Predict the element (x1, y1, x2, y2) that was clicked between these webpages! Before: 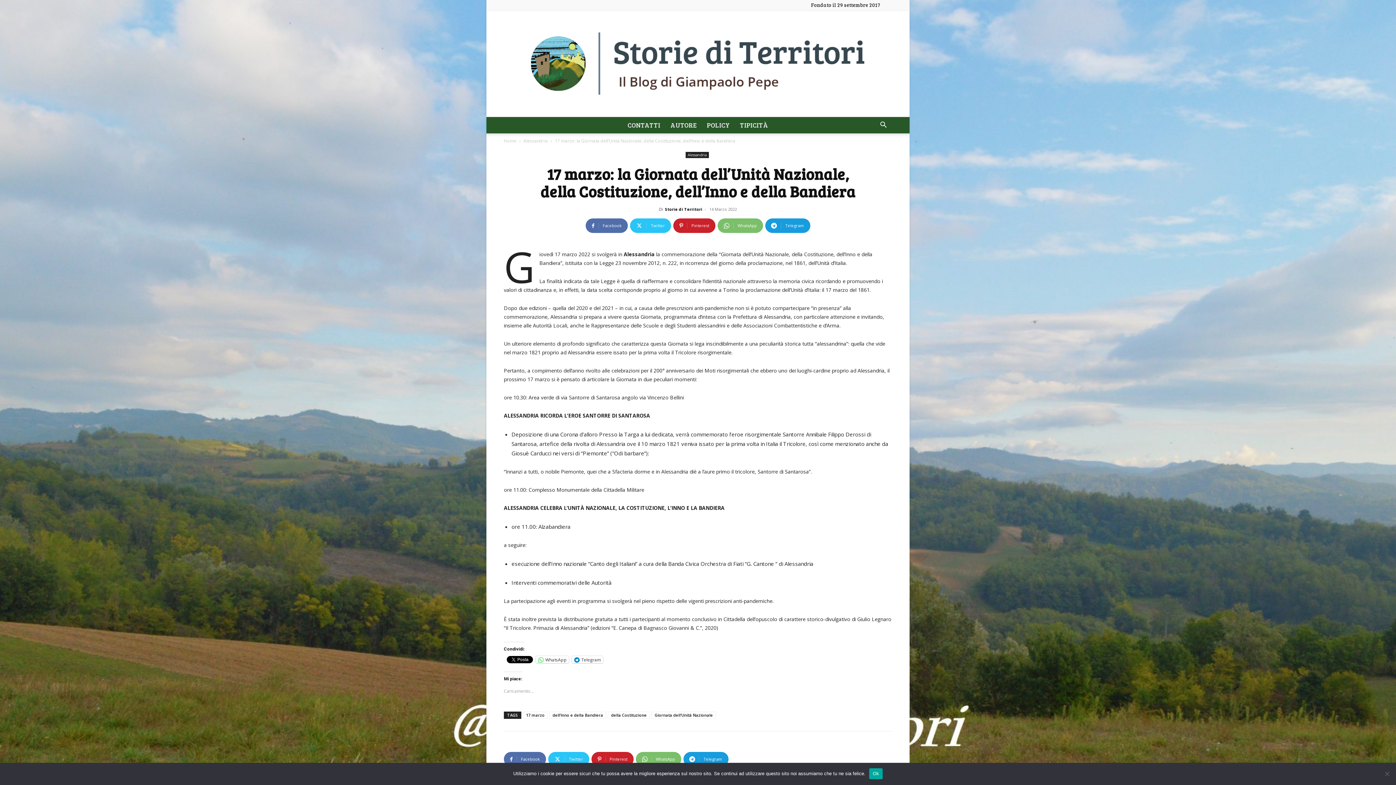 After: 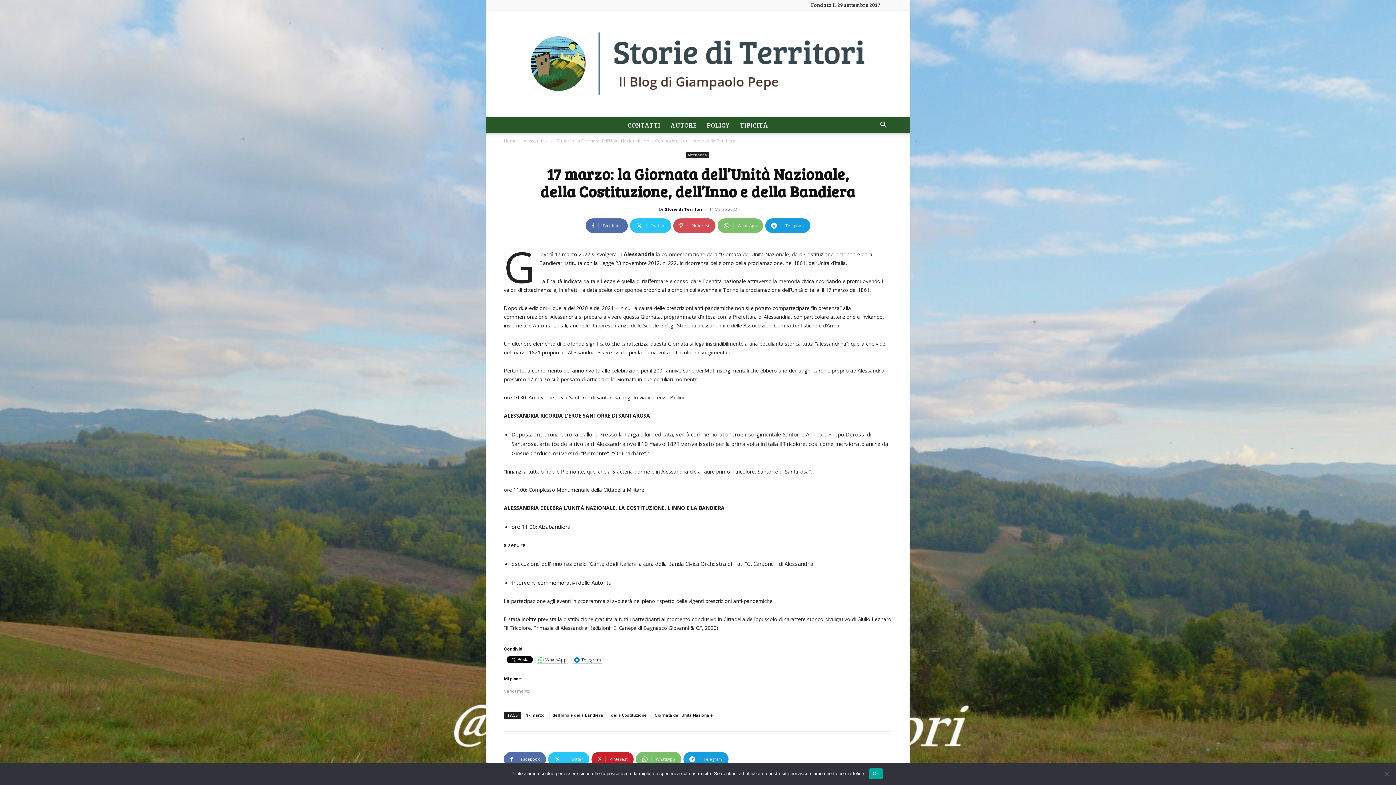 Action: bbox: (673, 218, 715, 233) label: Pinterest